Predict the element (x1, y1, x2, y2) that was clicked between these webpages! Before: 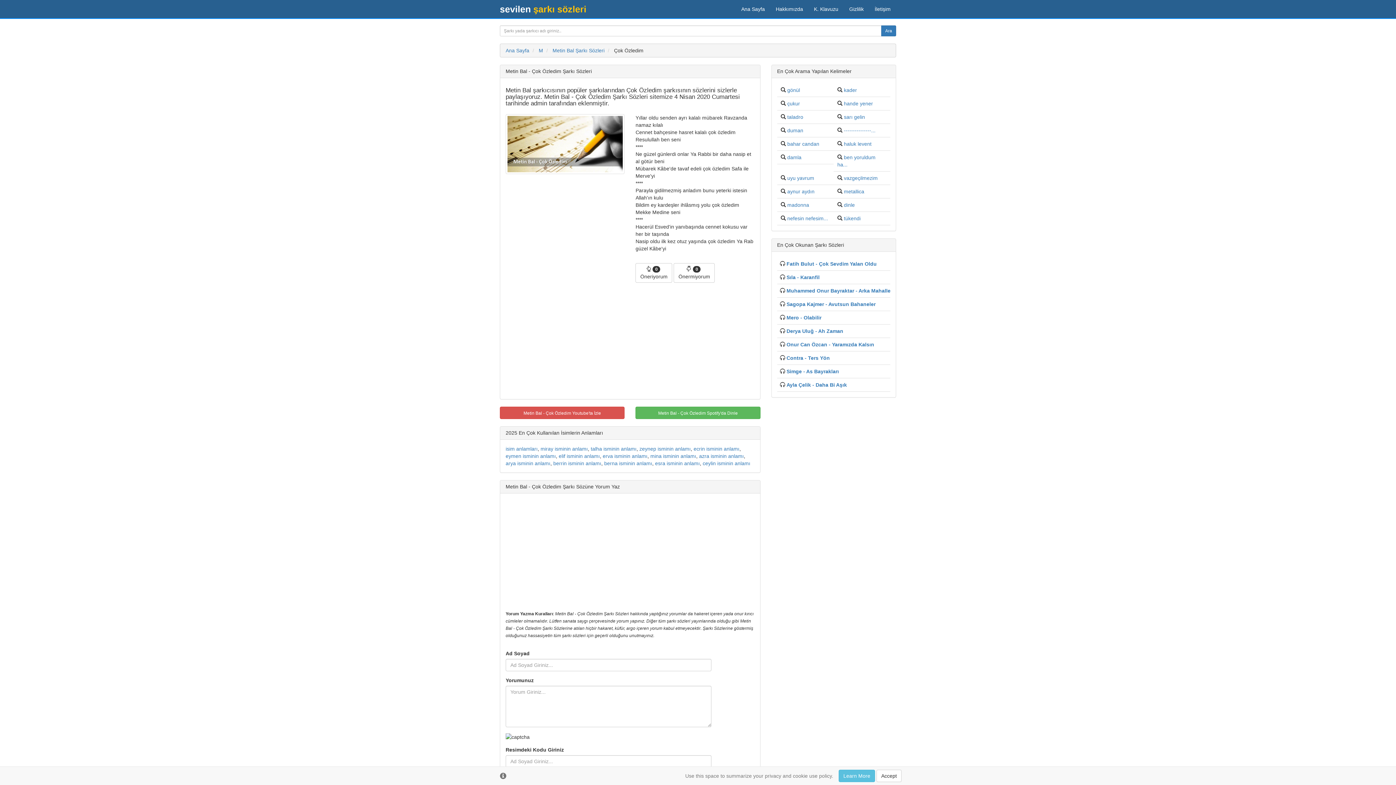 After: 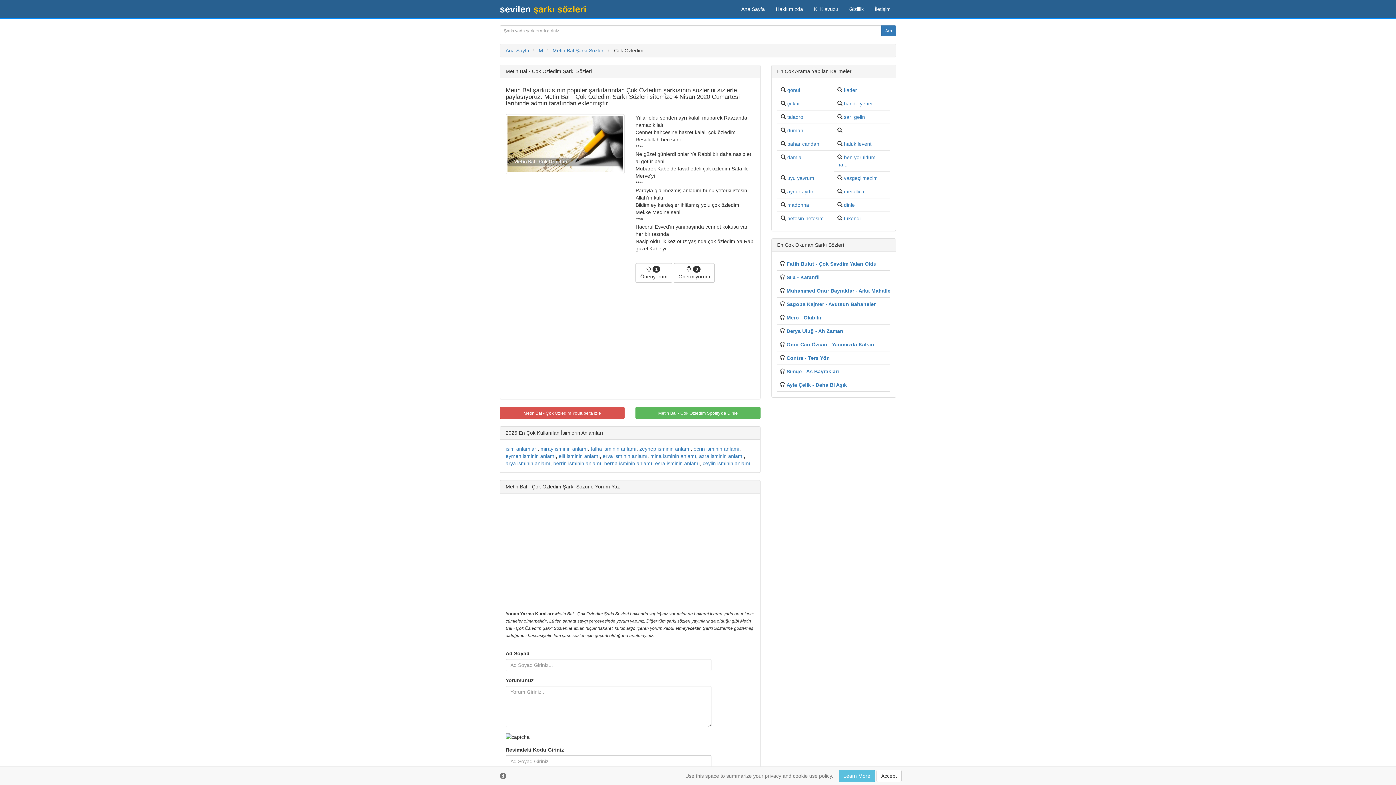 Action: label:  0
Öneriyorum bbox: (635, 263, 672, 283)